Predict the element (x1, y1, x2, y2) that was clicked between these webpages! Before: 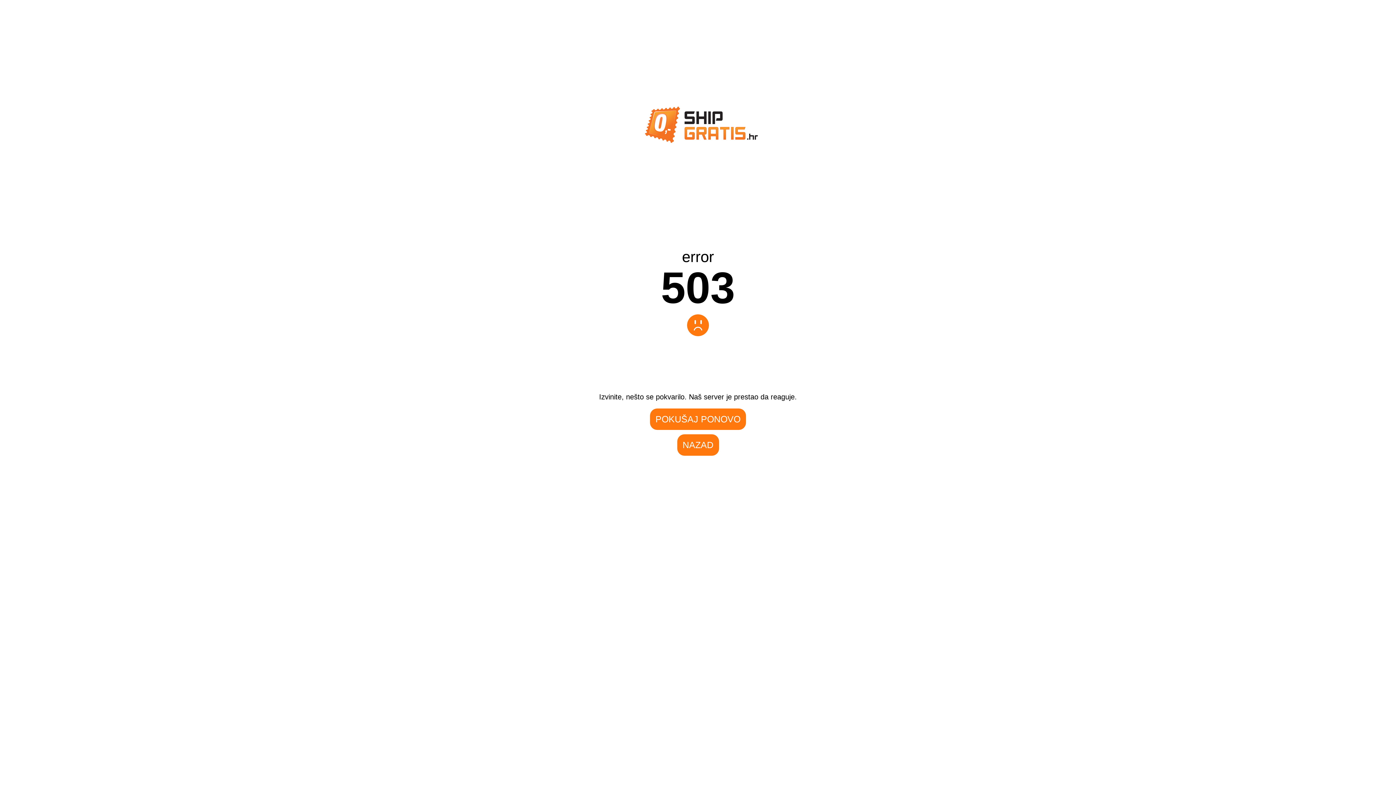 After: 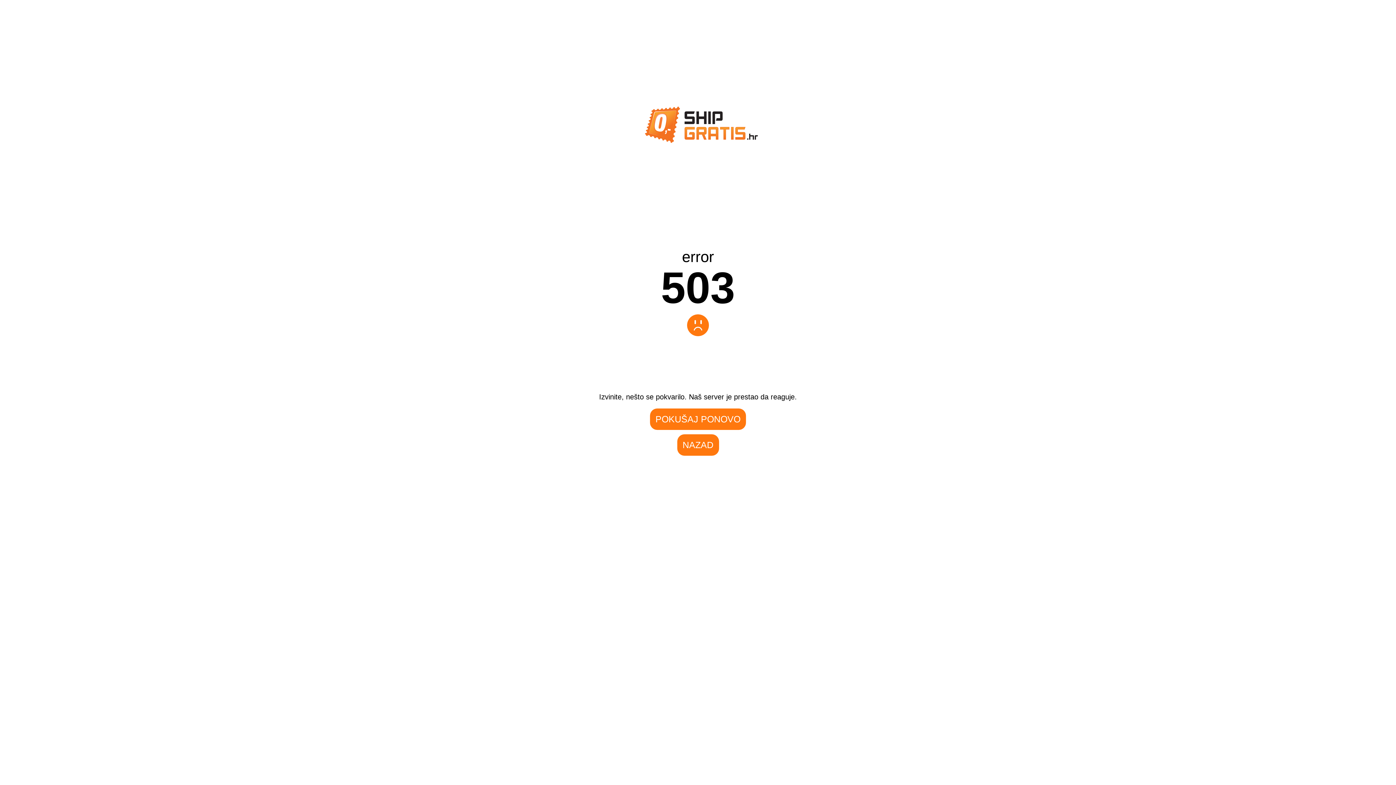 Action: bbox: (638, 144, 758, 150)